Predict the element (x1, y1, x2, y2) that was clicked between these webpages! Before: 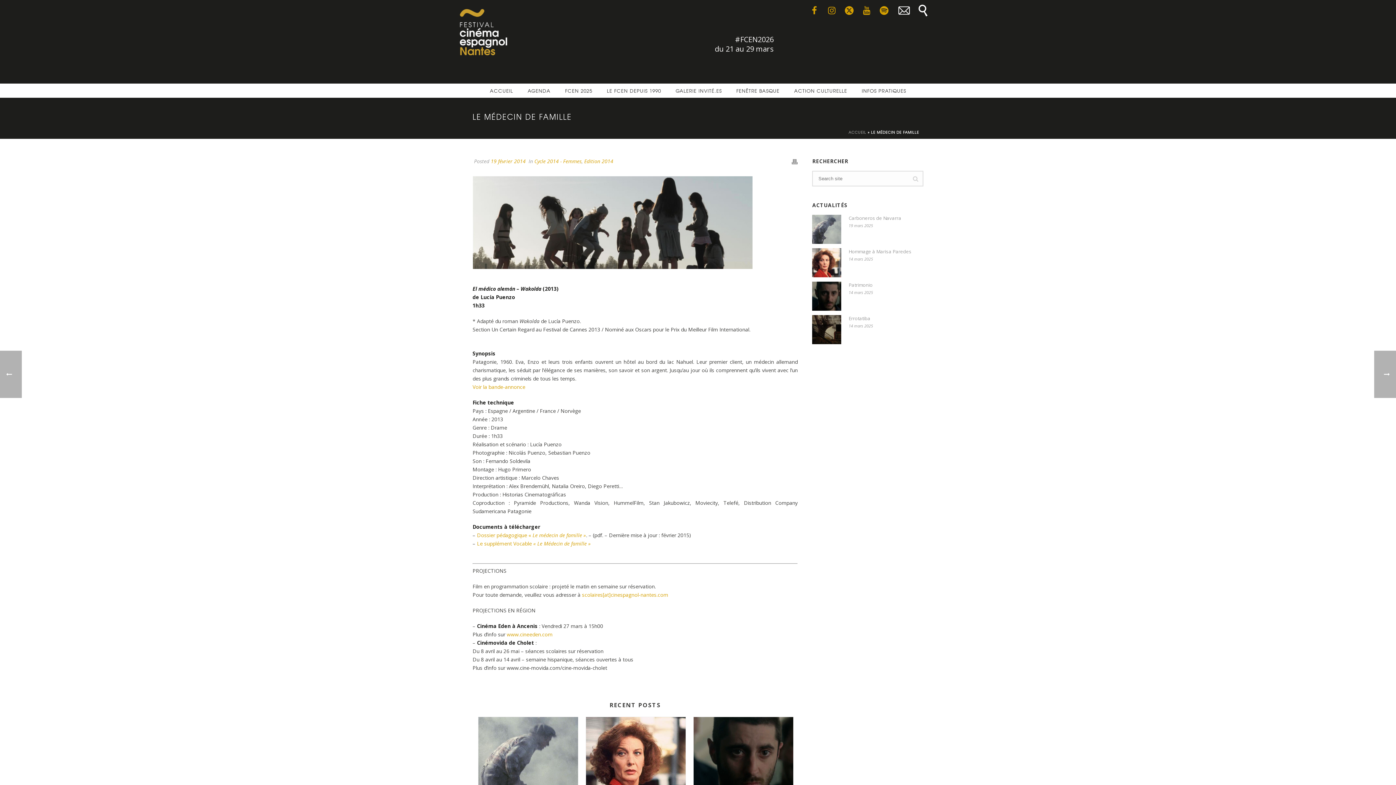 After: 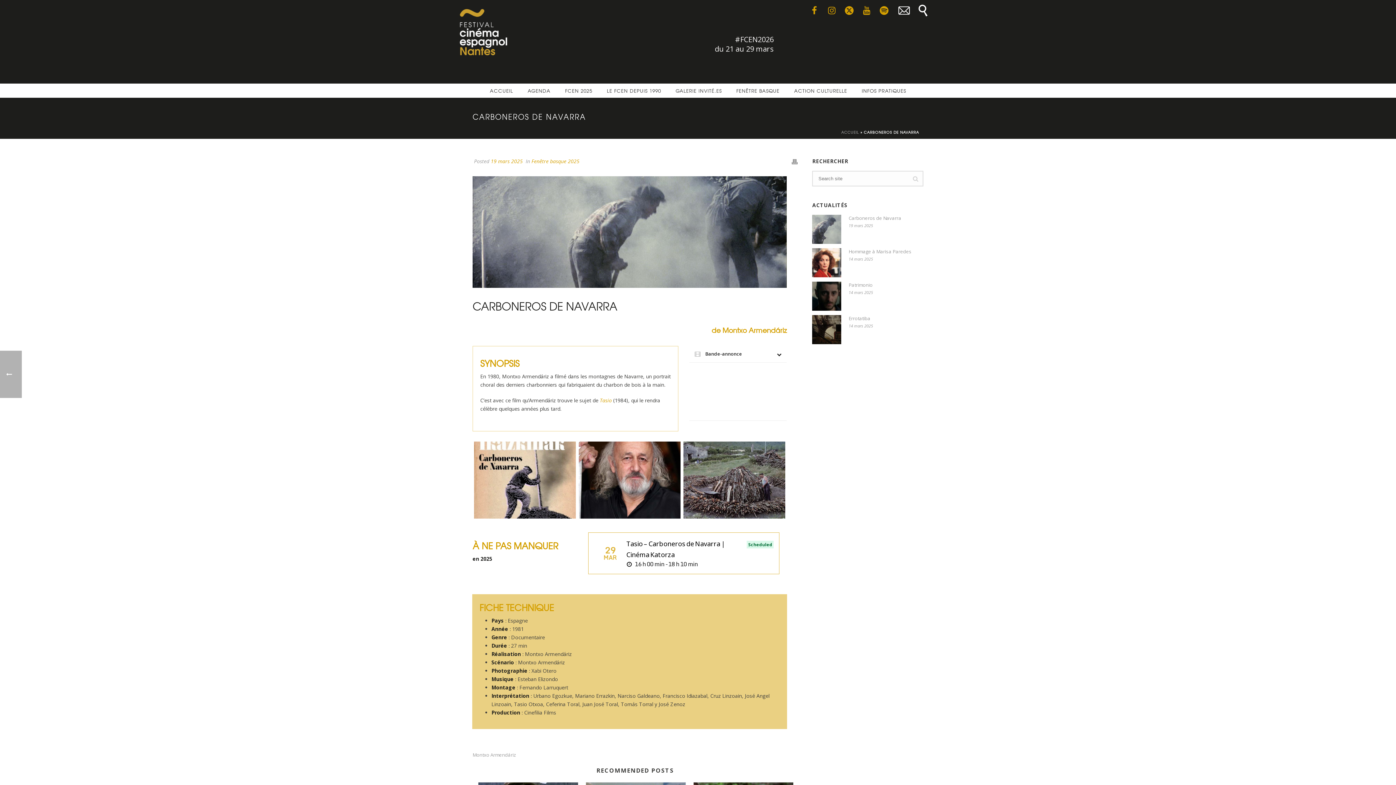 Action: bbox: (812, 214, 841, 244)